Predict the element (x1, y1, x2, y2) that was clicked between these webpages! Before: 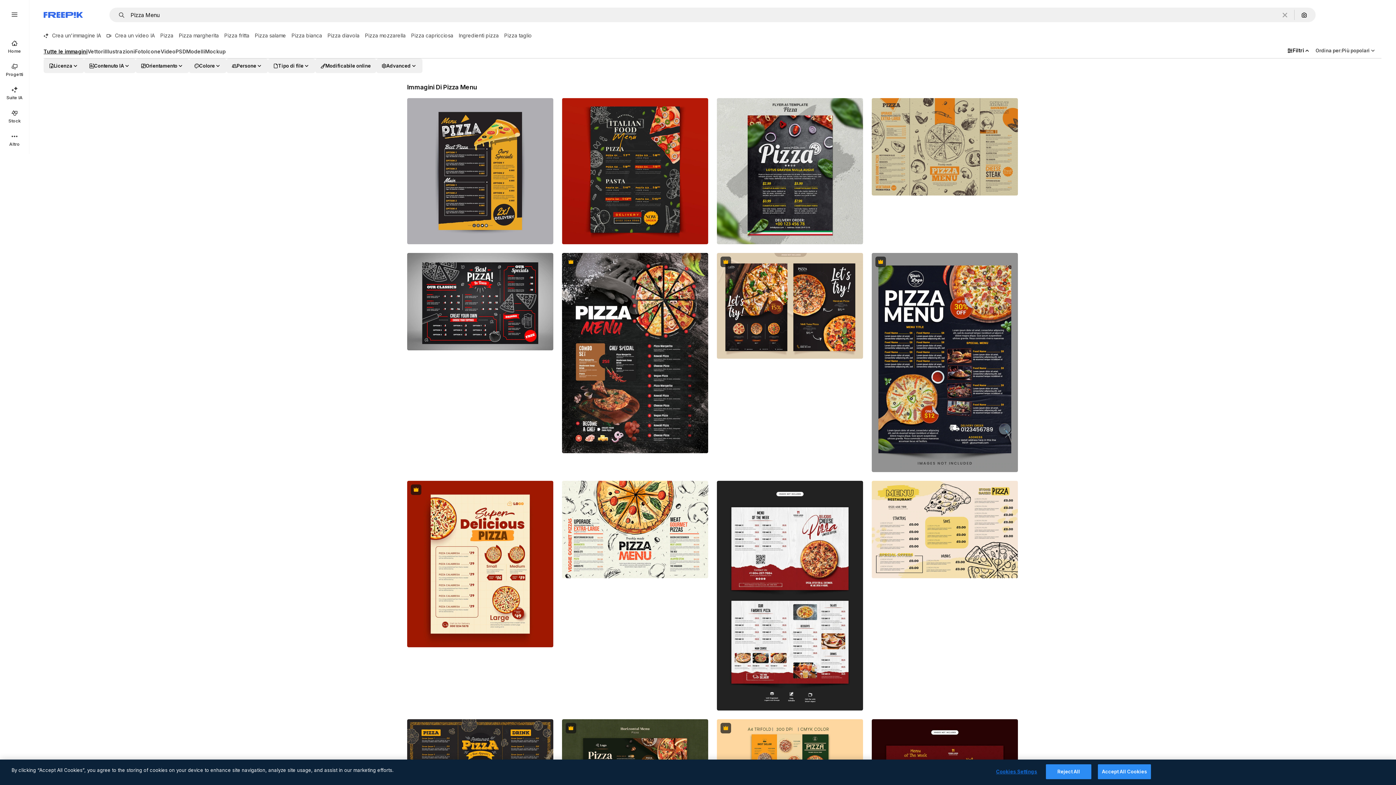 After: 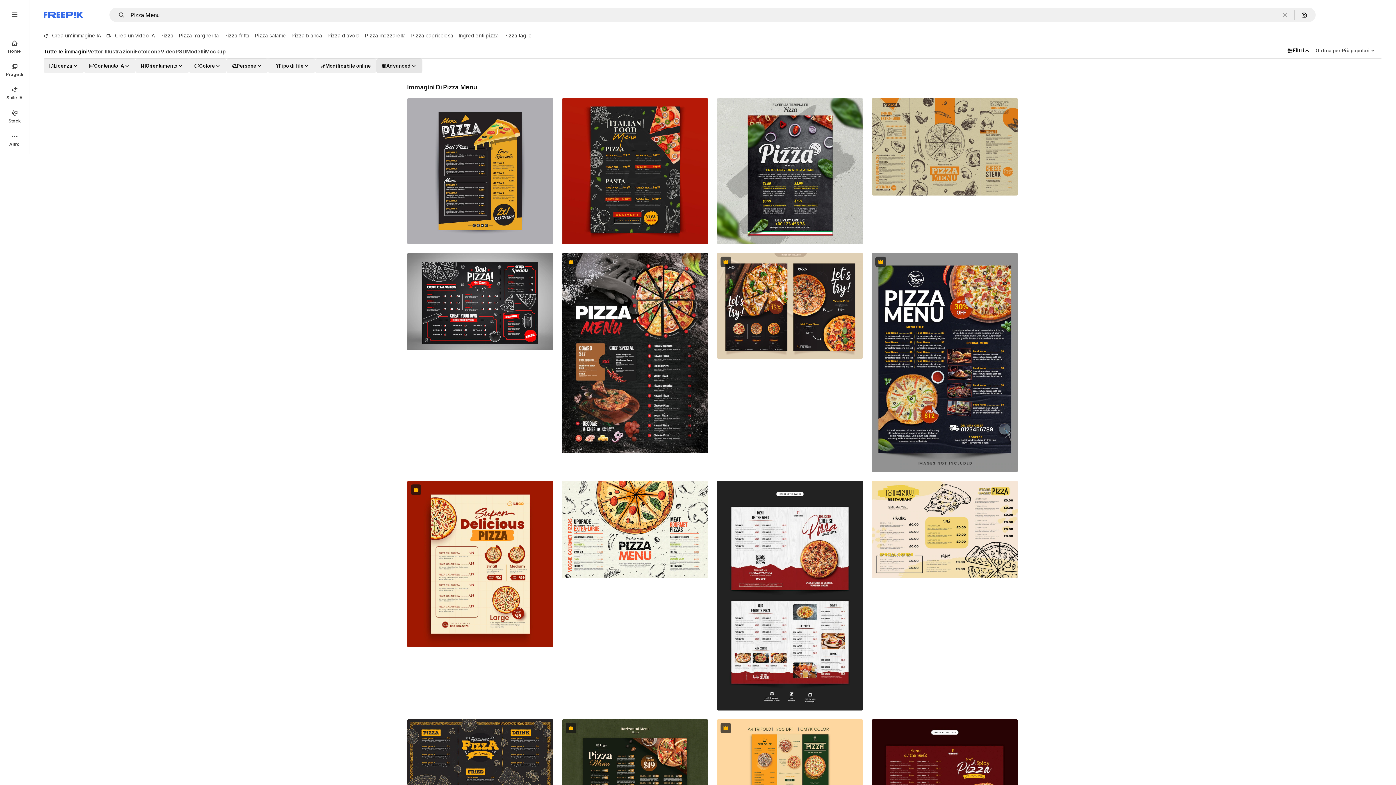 Action: label: advancedSearch options bbox: (376, 58, 422, 73)